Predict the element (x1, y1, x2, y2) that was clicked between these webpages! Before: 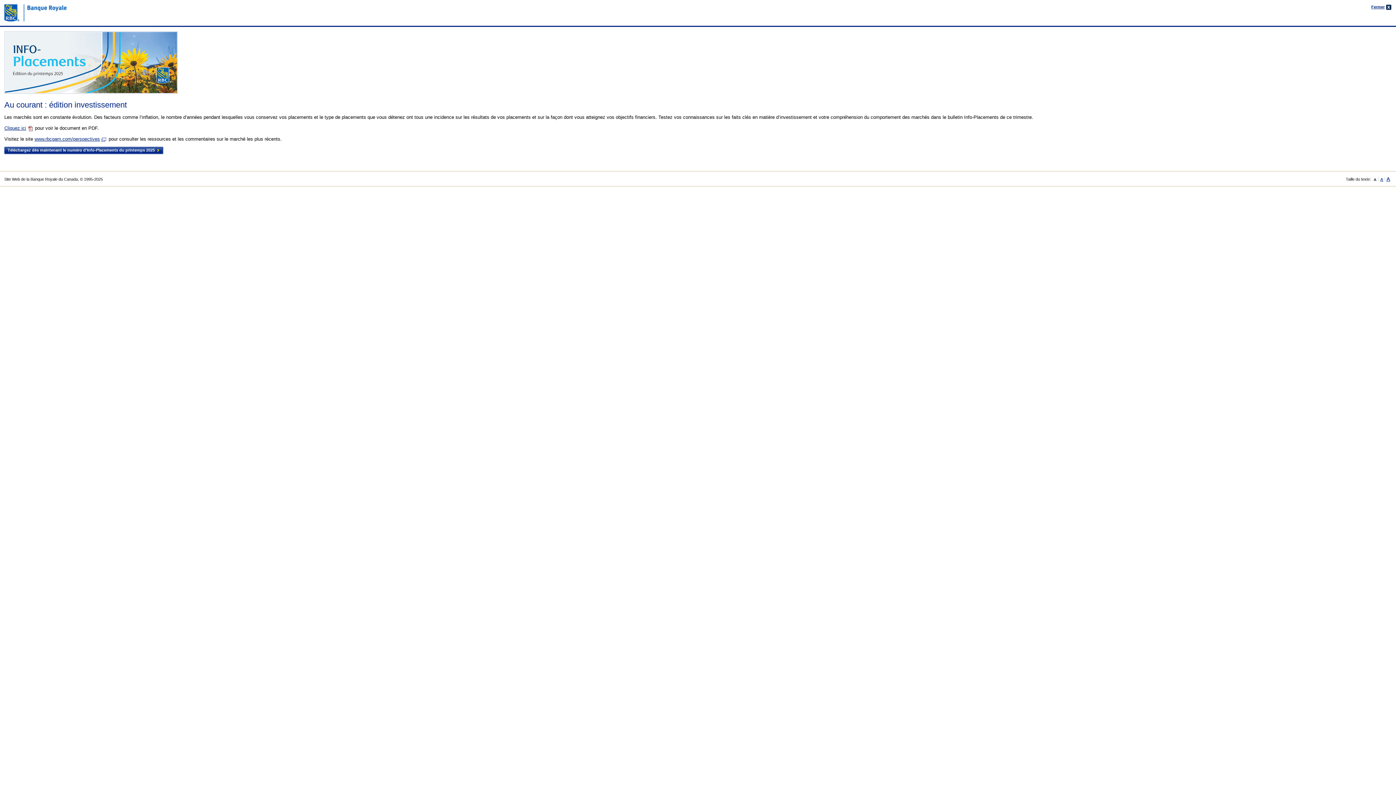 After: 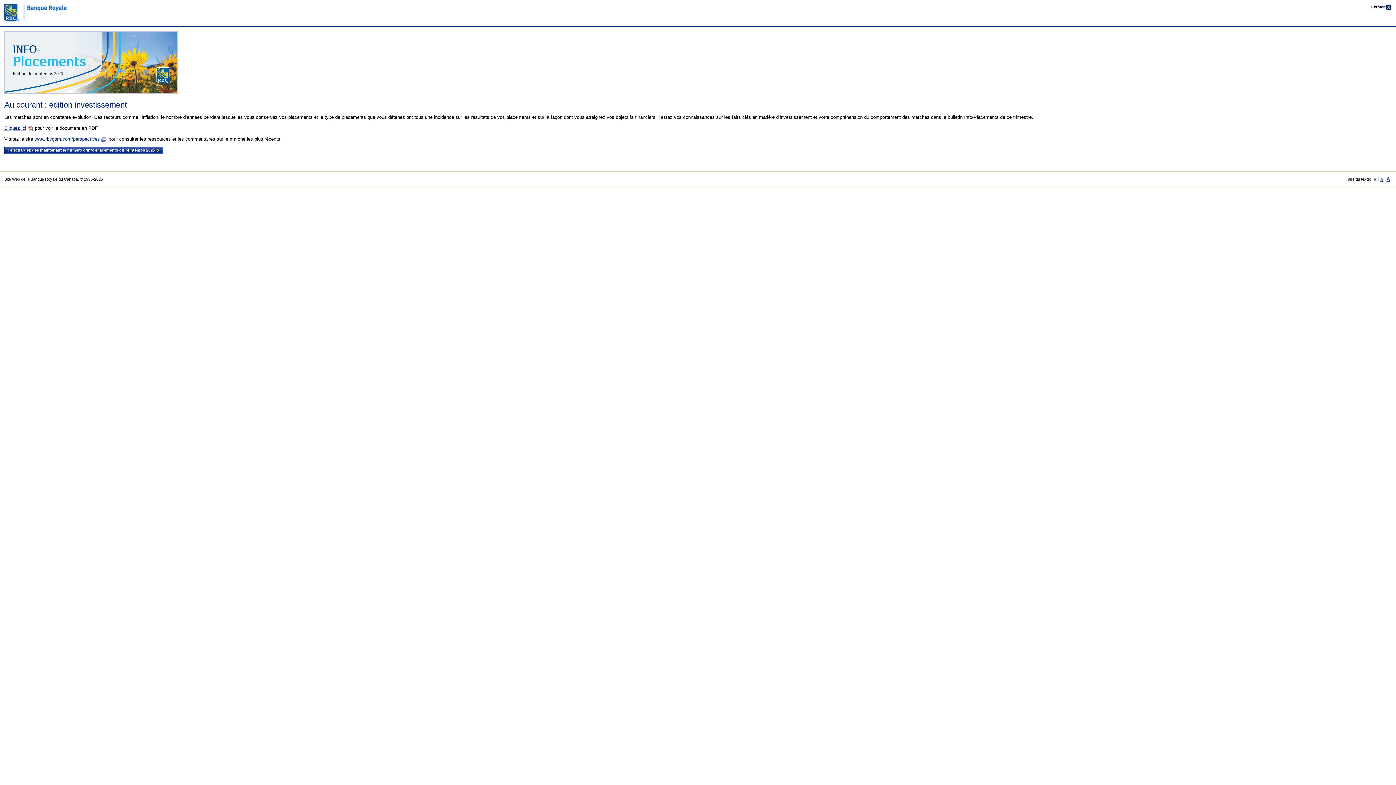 Action: label: Fermer  bbox: (1371, 4, 1392, 9)